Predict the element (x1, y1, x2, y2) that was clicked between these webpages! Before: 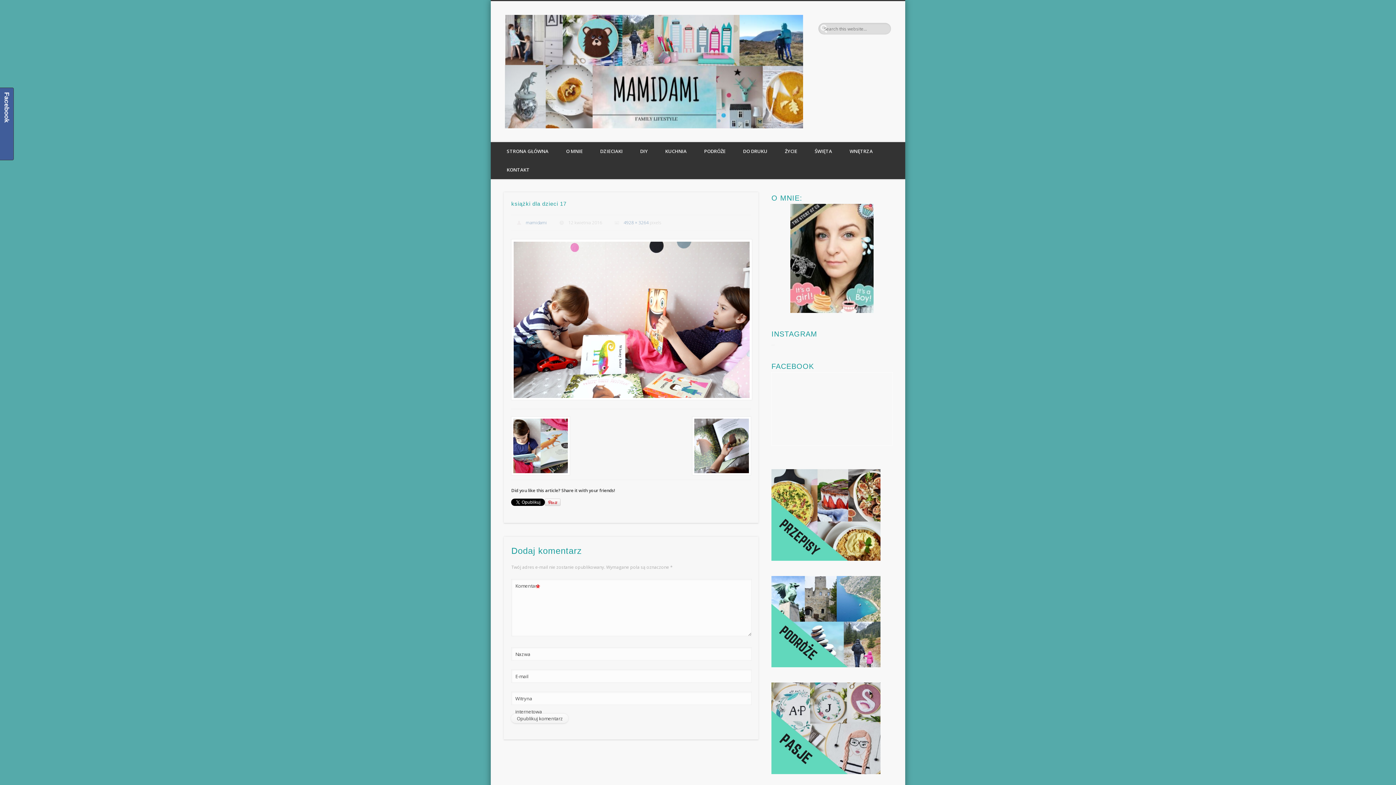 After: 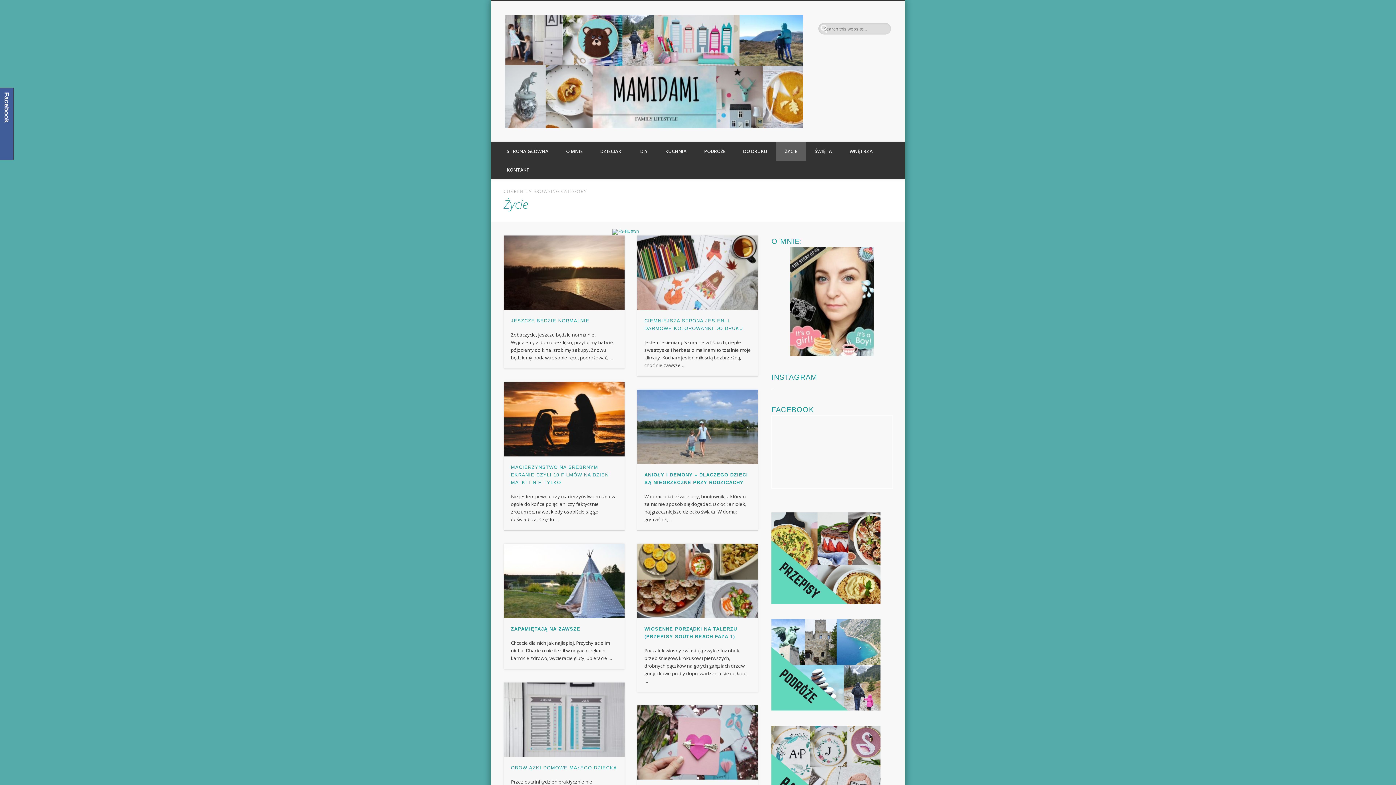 Action: bbox: (776, 142, 806, 160) label: ŻYCIE